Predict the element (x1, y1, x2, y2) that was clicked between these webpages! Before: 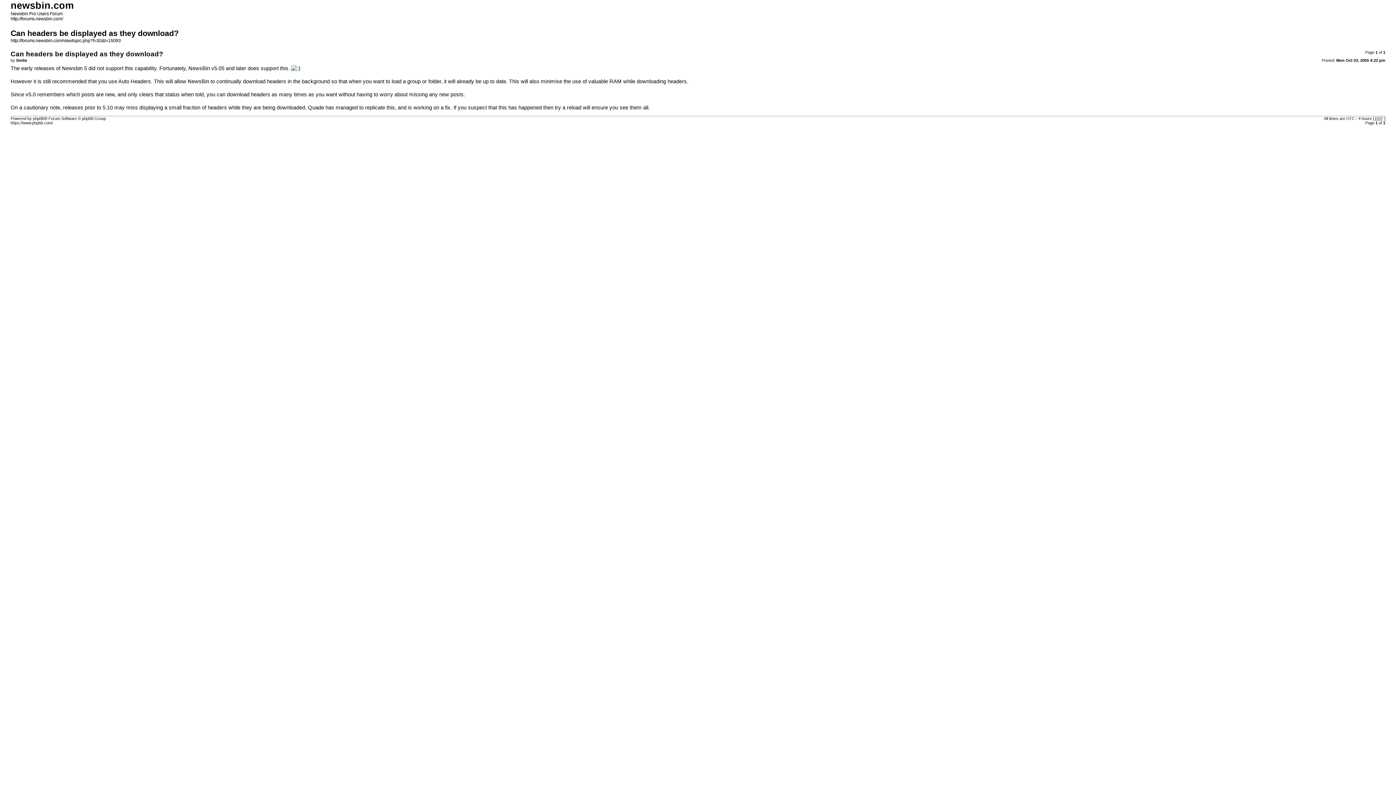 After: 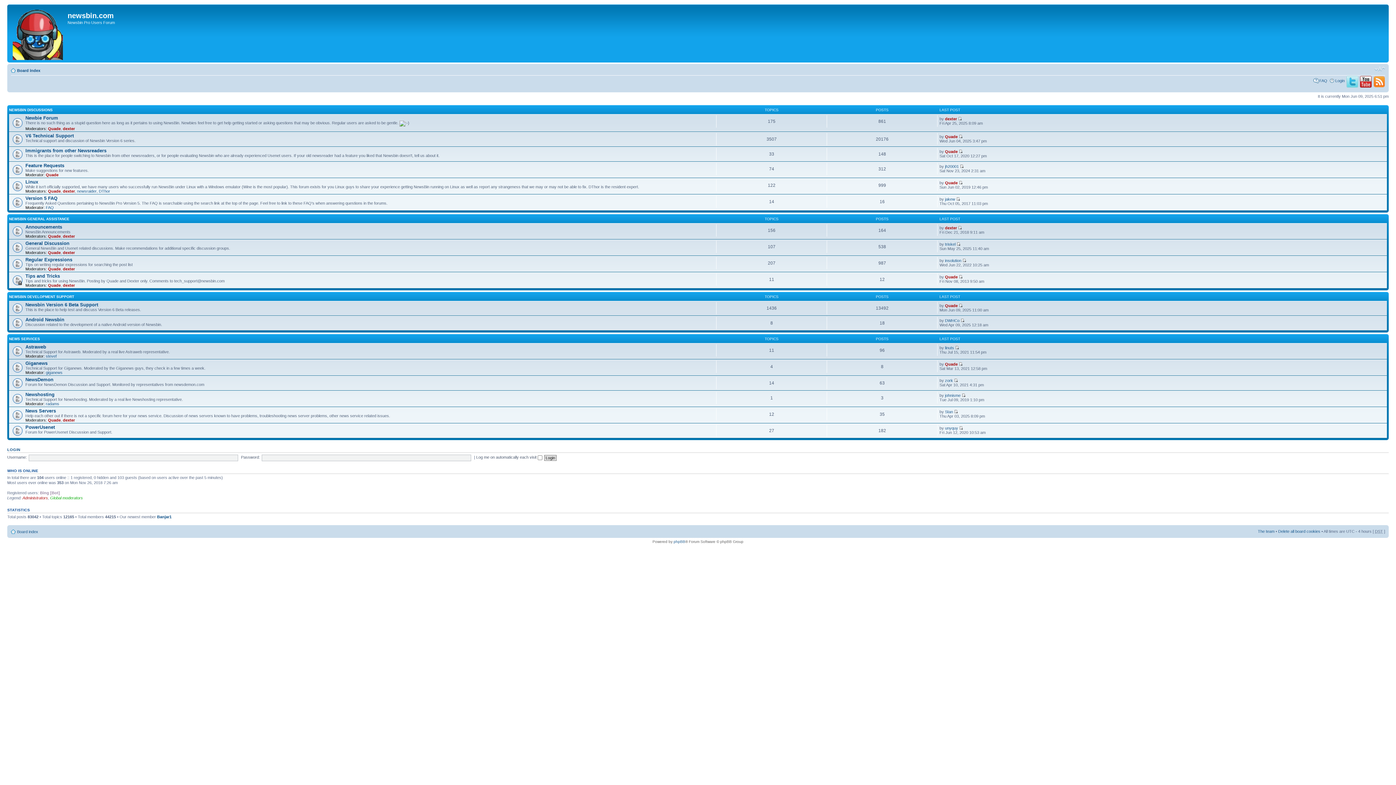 Action: label: http://forums.newsbin.com/ bbox: (10, 16, 63, 21)